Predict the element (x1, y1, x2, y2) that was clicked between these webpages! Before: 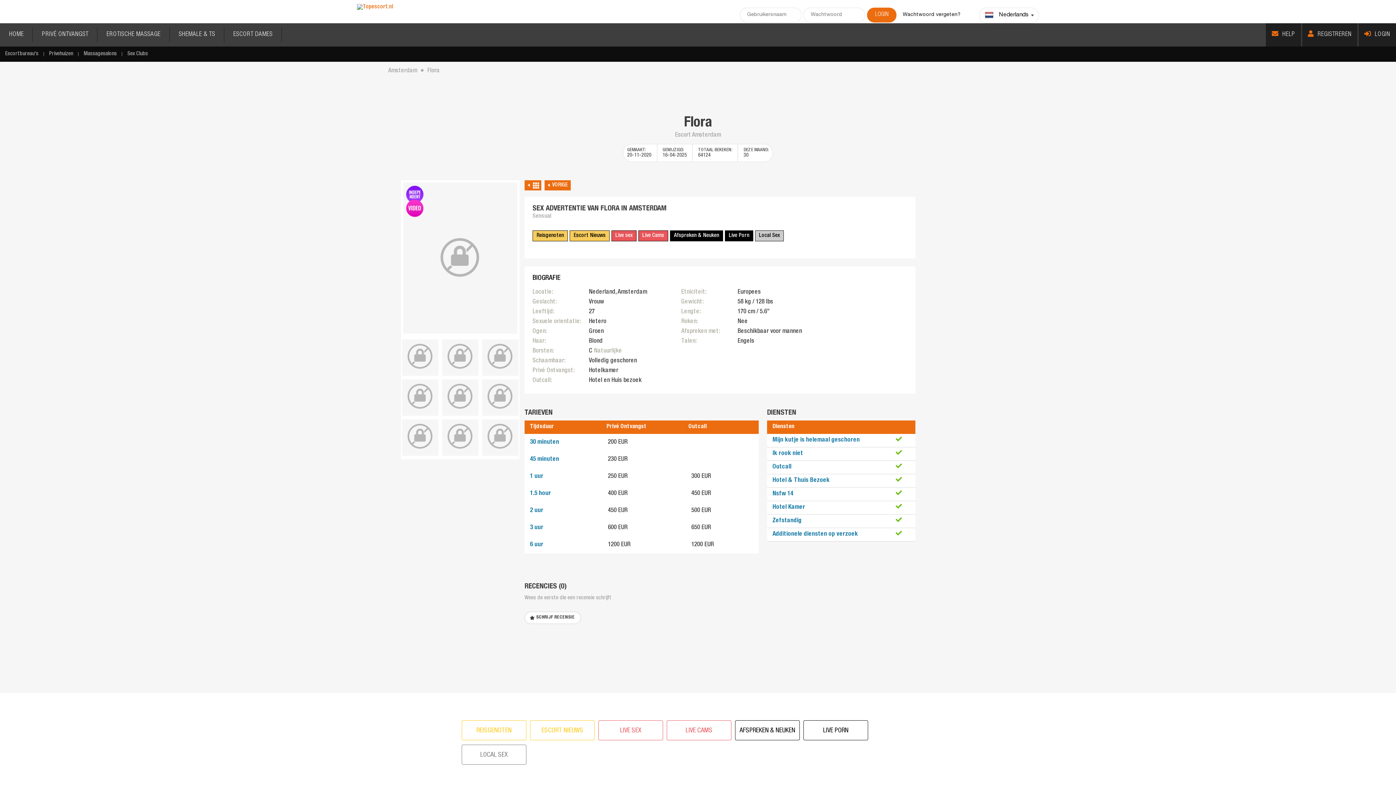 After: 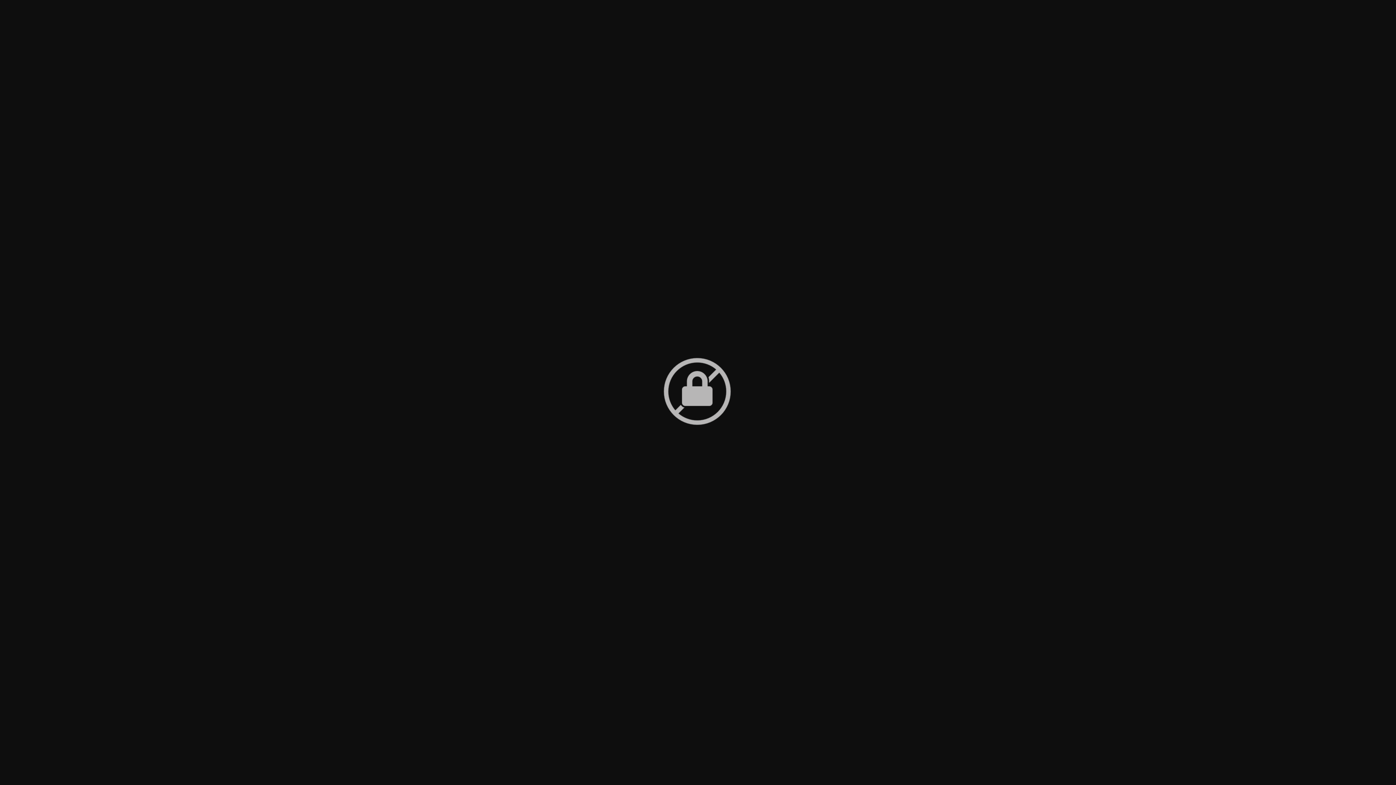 Action: bbox: (442, 379, 478, 413)